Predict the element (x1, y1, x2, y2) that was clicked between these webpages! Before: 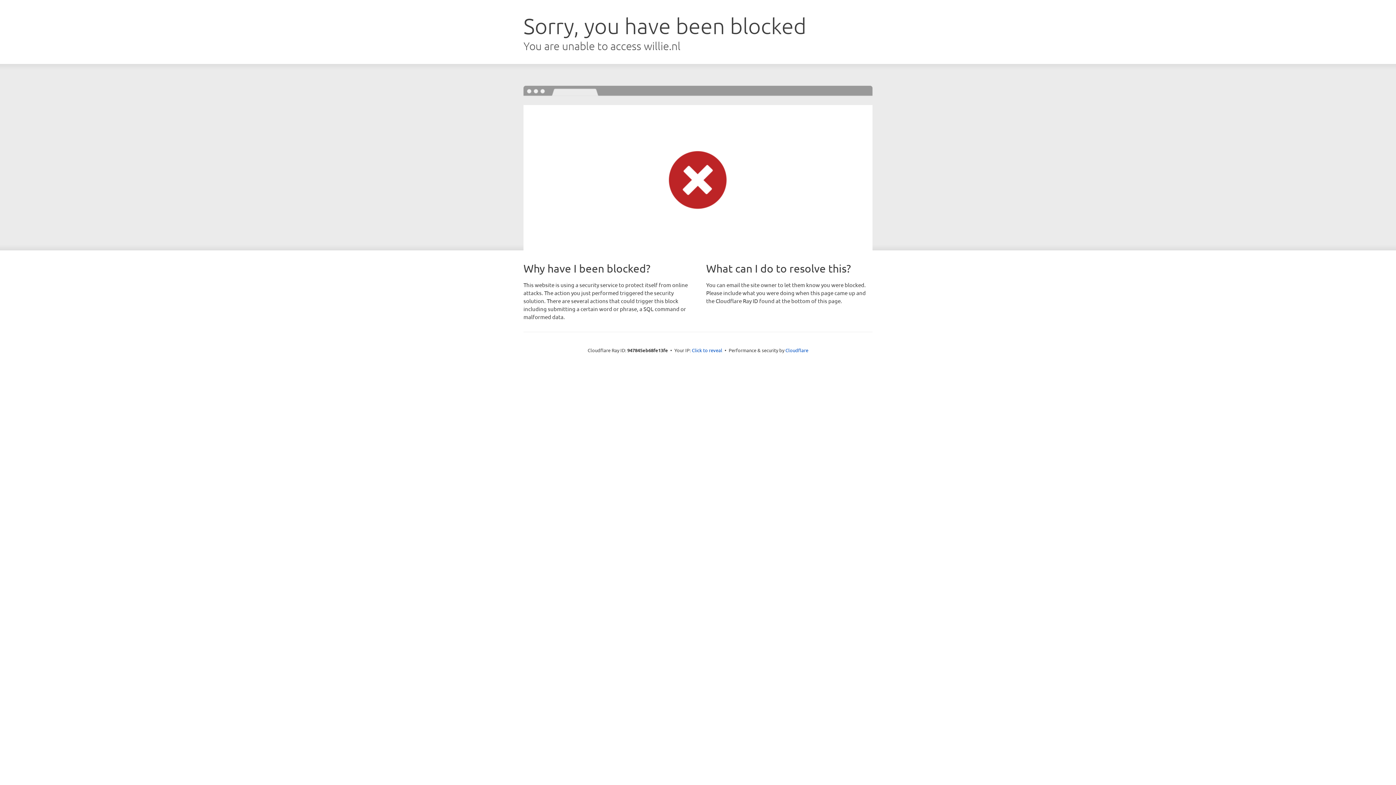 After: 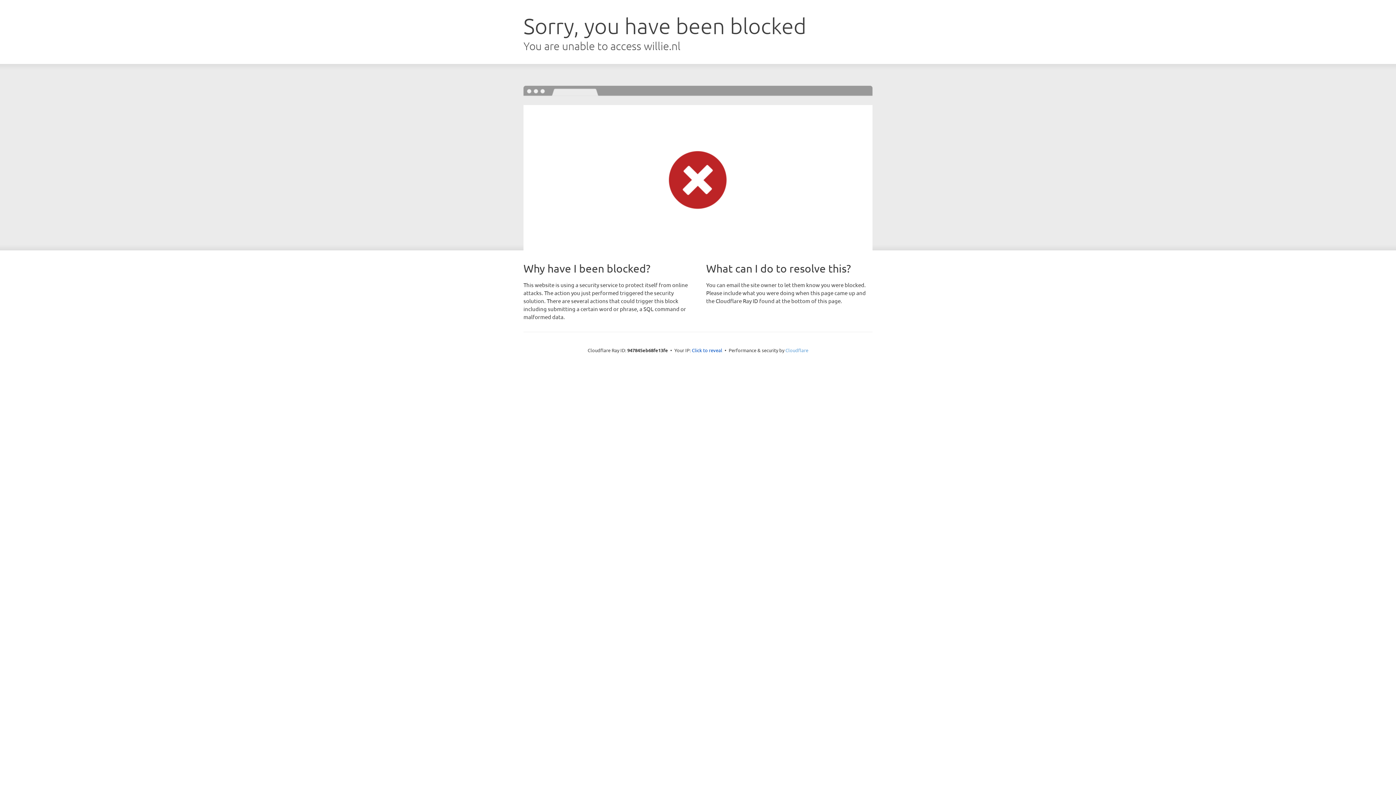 Action: label: Cloudflare bbox: (785, 347, 808, 353)